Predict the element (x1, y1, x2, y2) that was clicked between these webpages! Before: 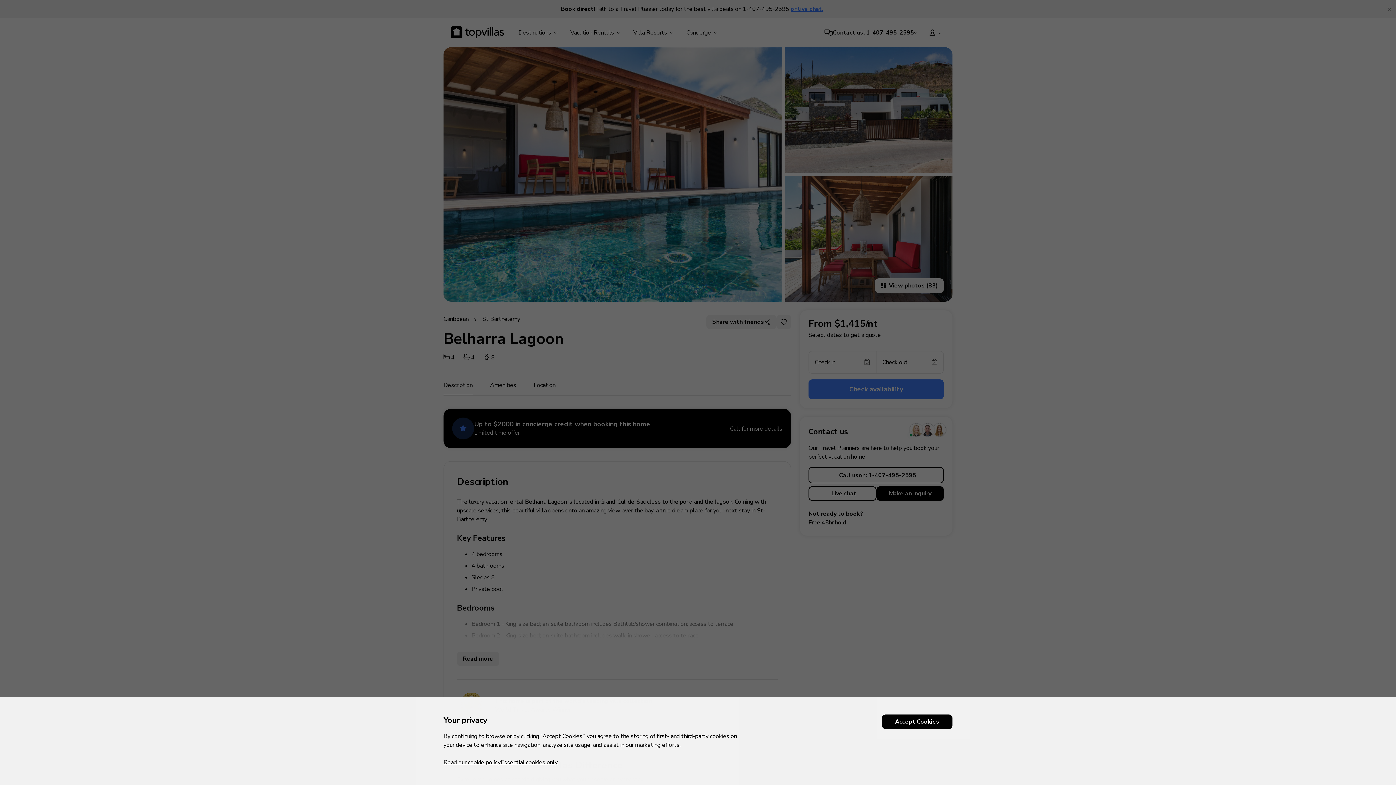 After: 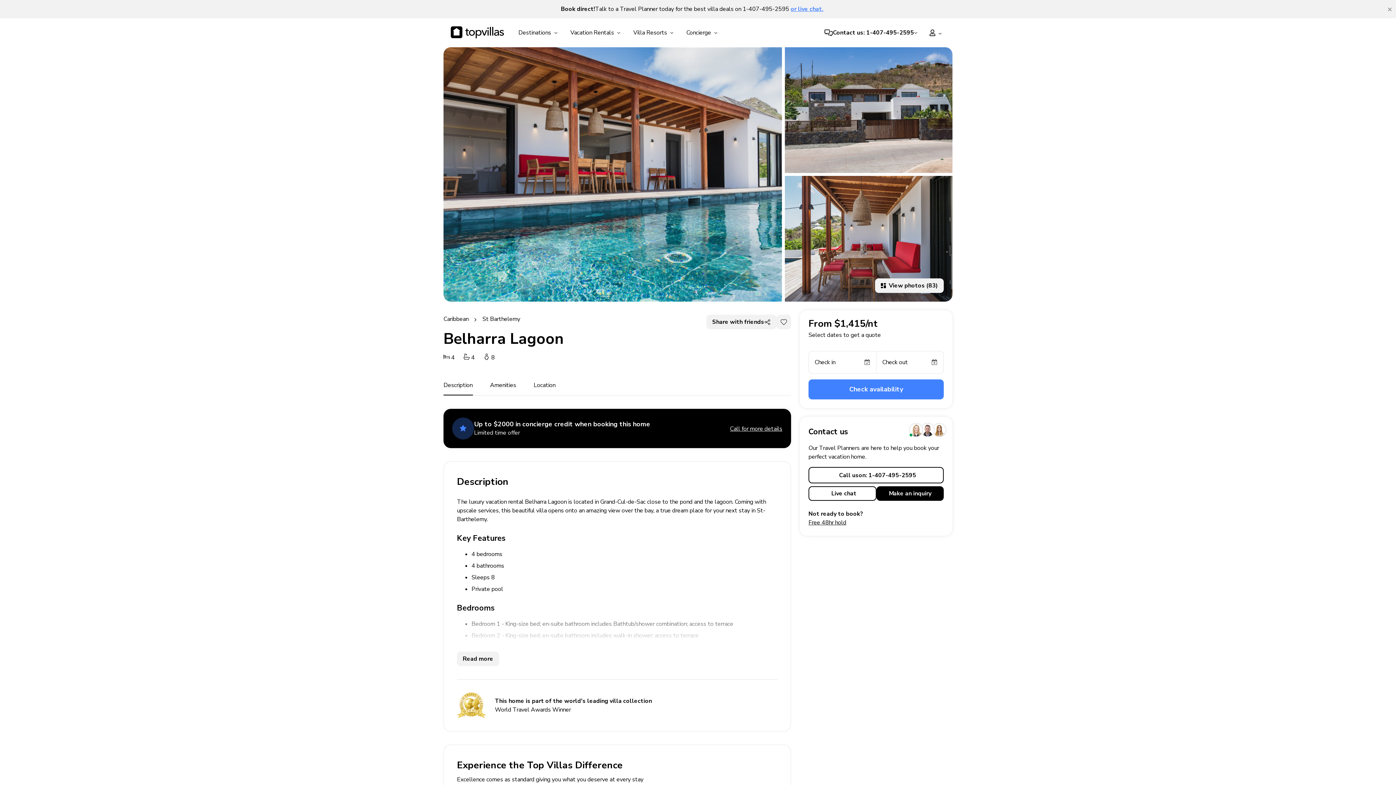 Action: label: Essential cookies only bbox: (500, 758, 557, 768)